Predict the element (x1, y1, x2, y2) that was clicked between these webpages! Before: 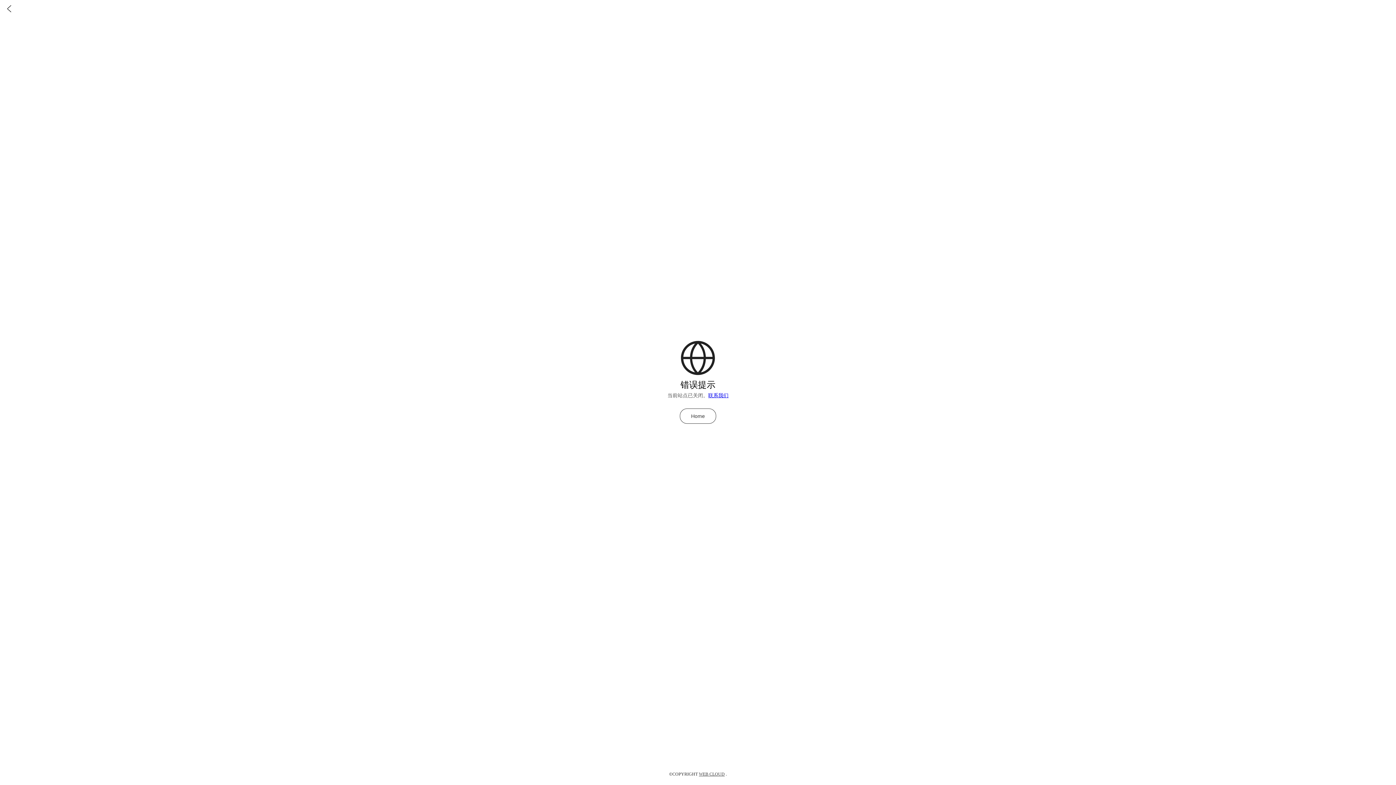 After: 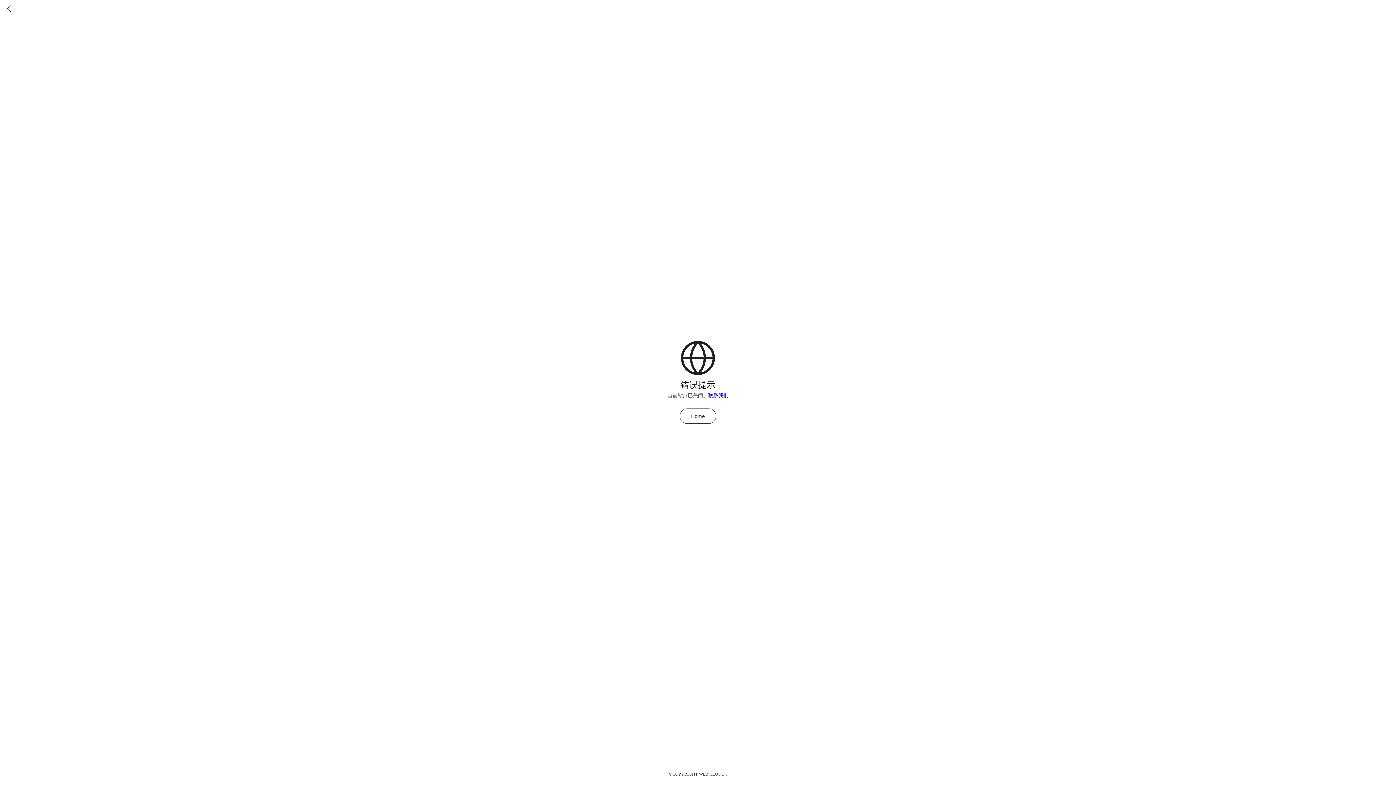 Action: bbox: (0, 0, 18, 18)